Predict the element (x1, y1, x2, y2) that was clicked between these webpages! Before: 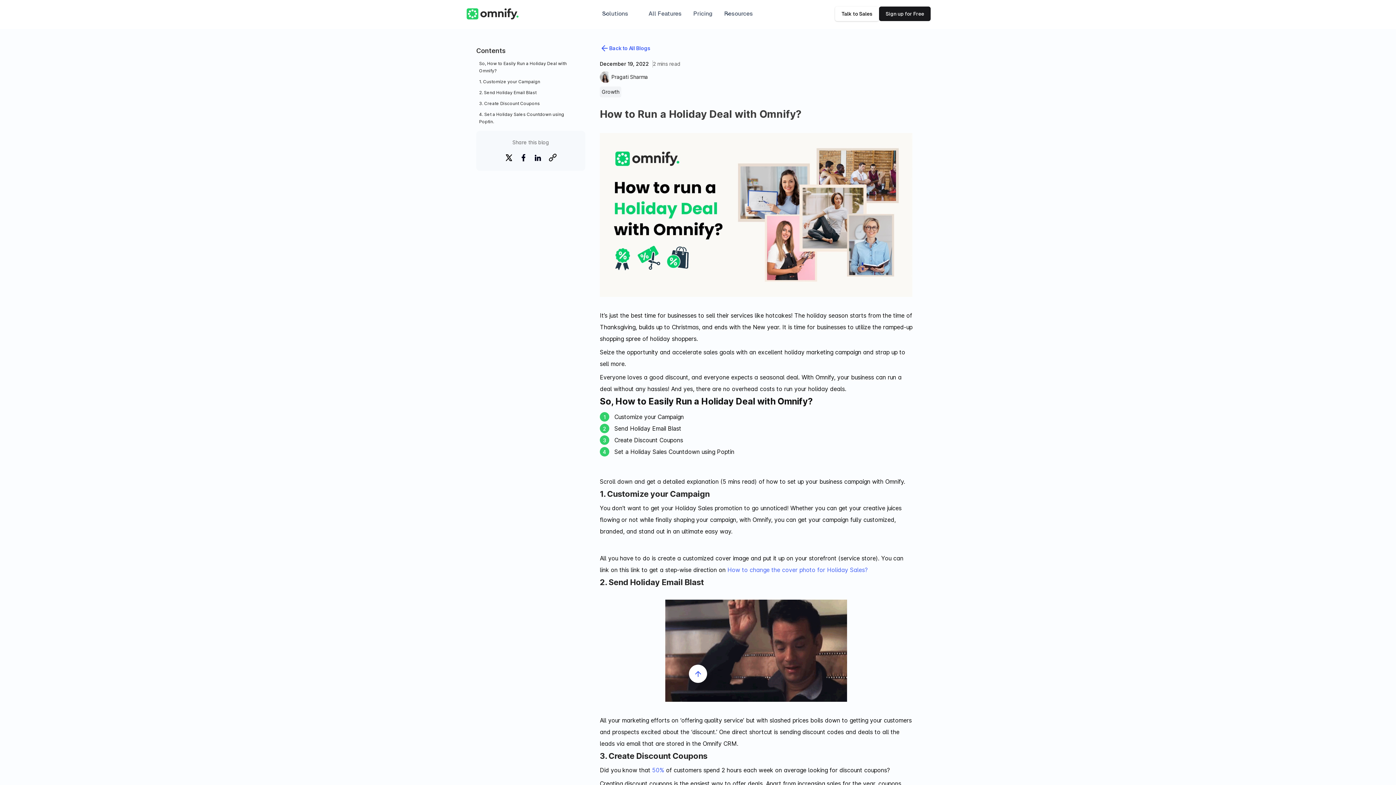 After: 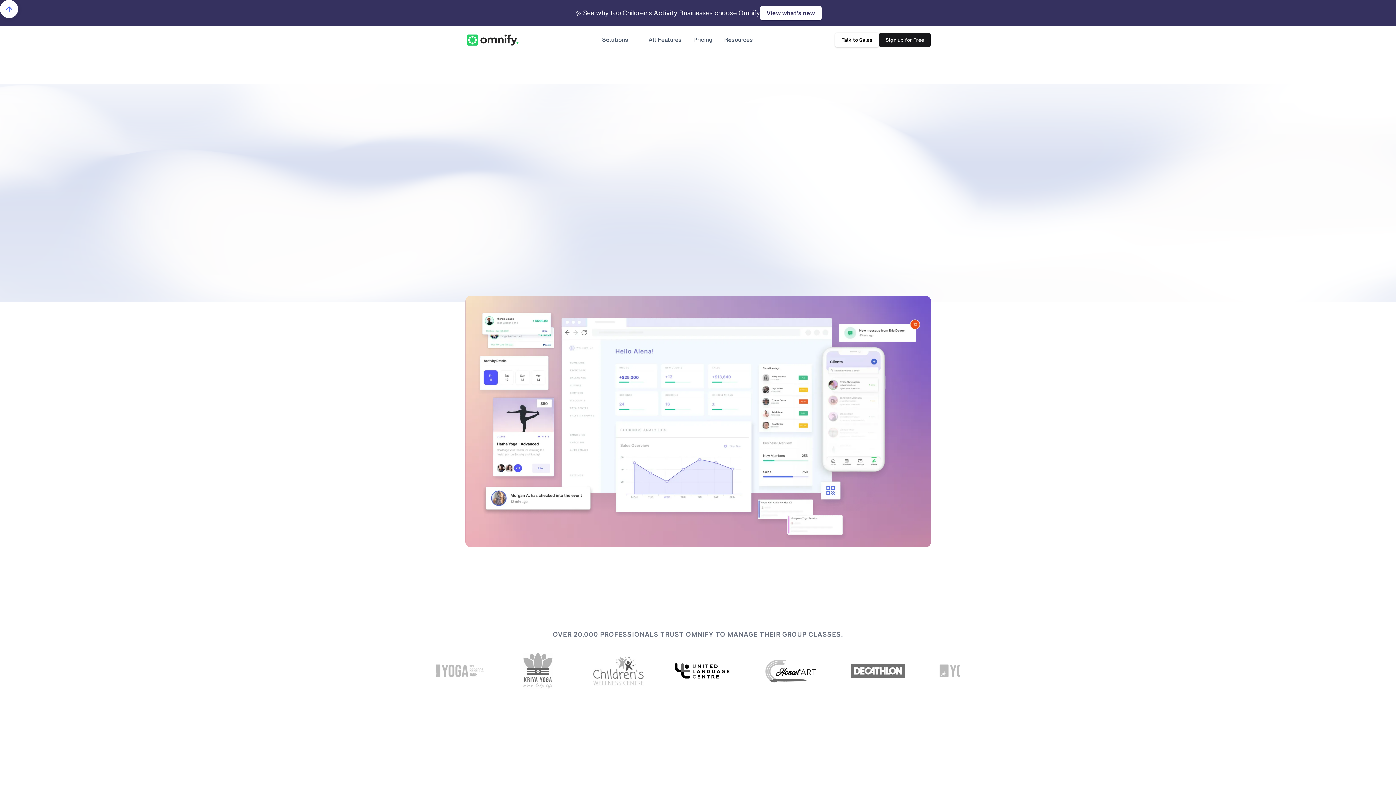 Action: bbox: (465, 8, 520, 19) label: home